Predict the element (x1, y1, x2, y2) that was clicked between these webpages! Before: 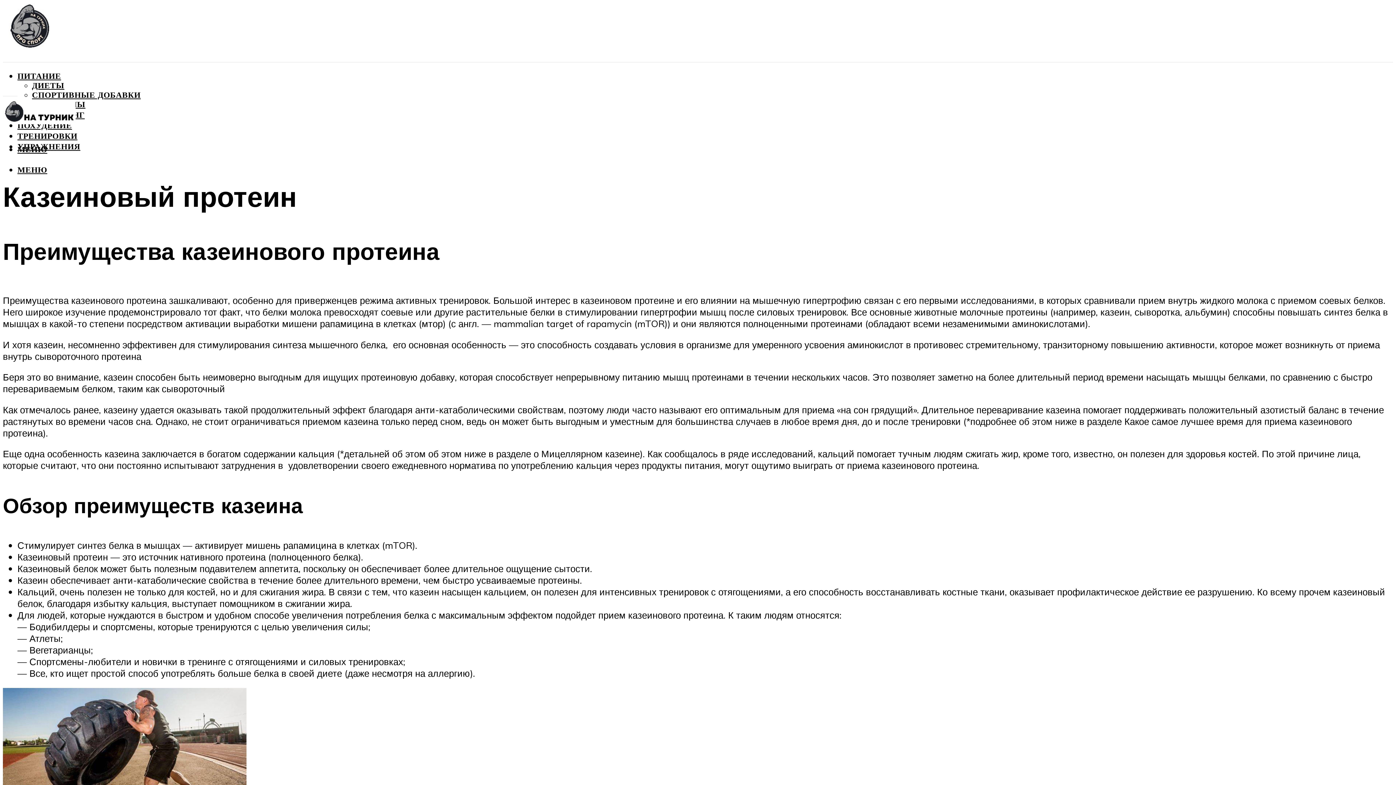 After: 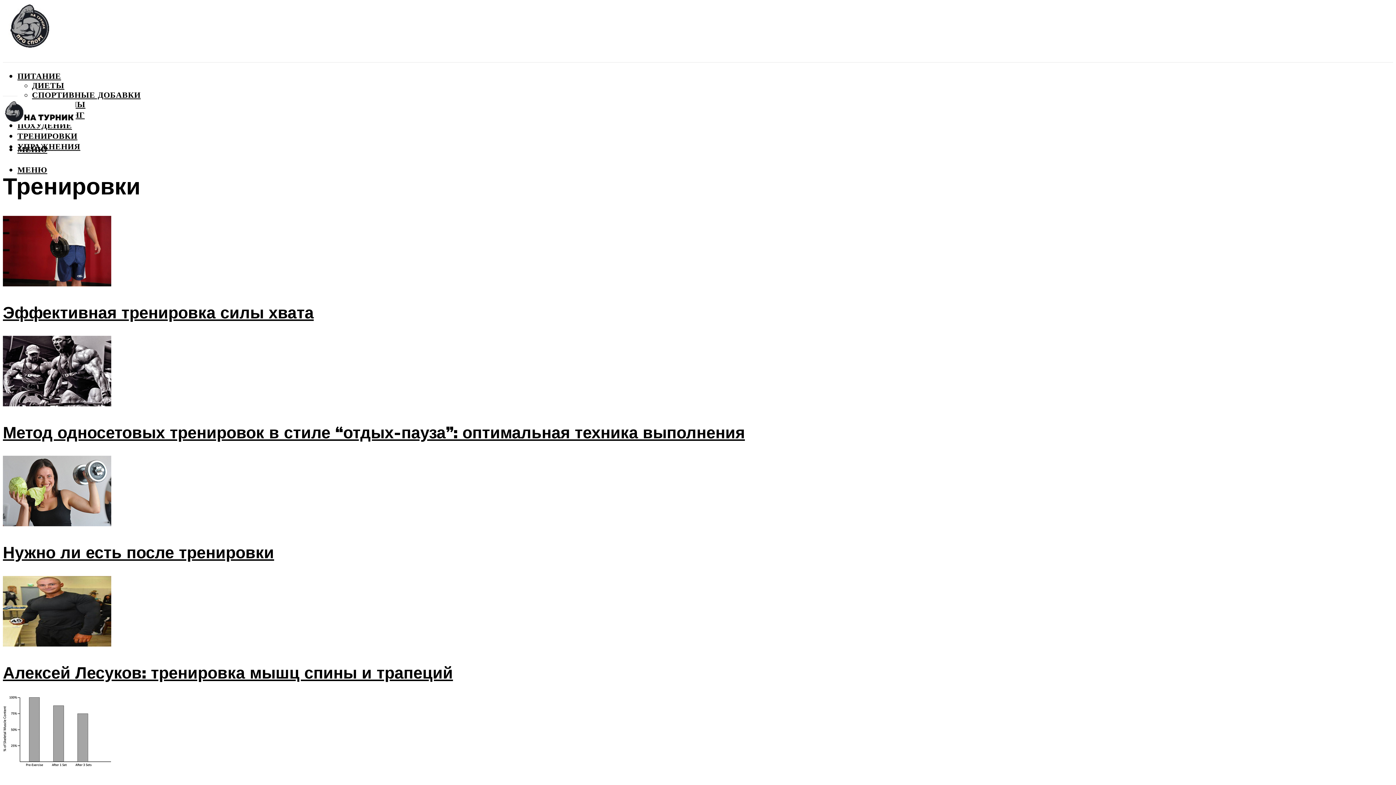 Action: label: ТРЕНИРОВКИ bbox: (17, 131, 77, 140)